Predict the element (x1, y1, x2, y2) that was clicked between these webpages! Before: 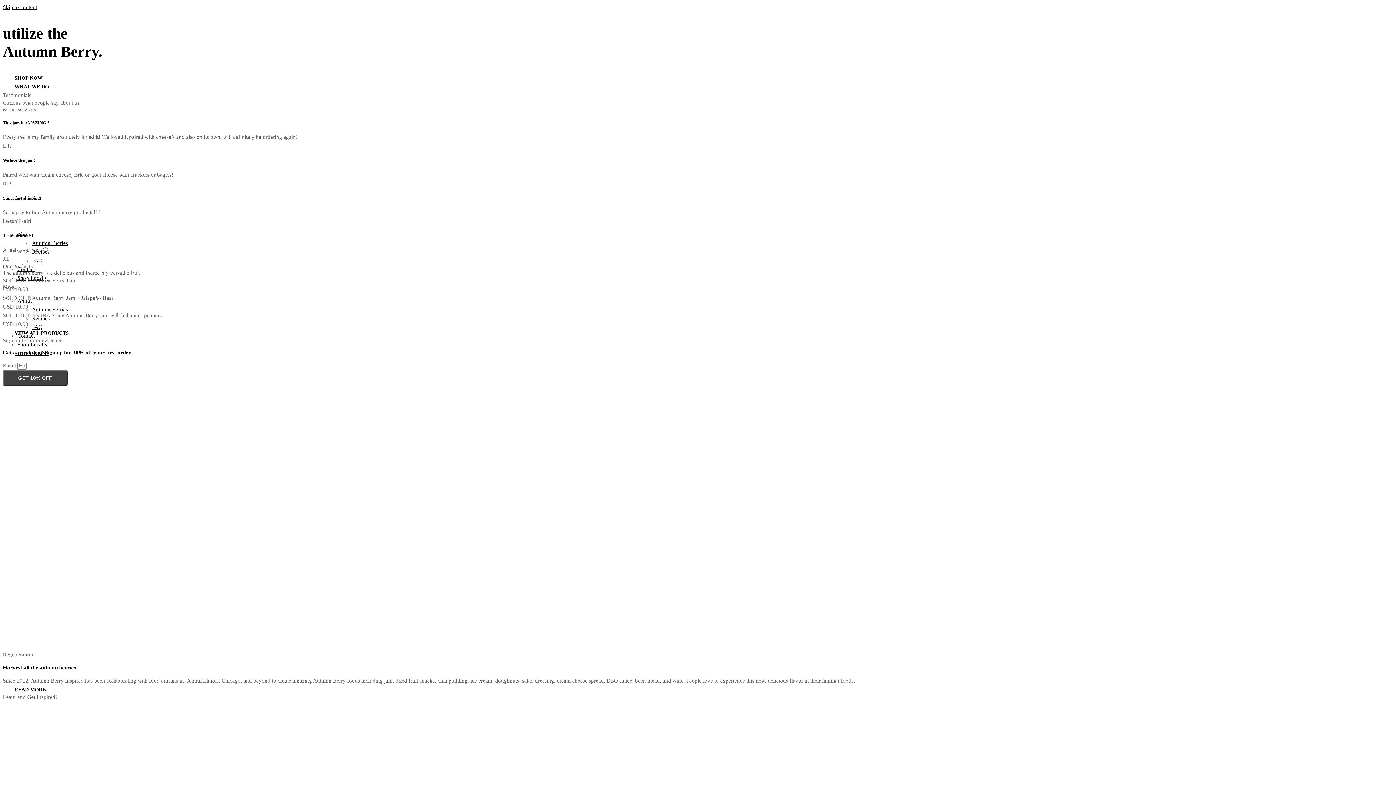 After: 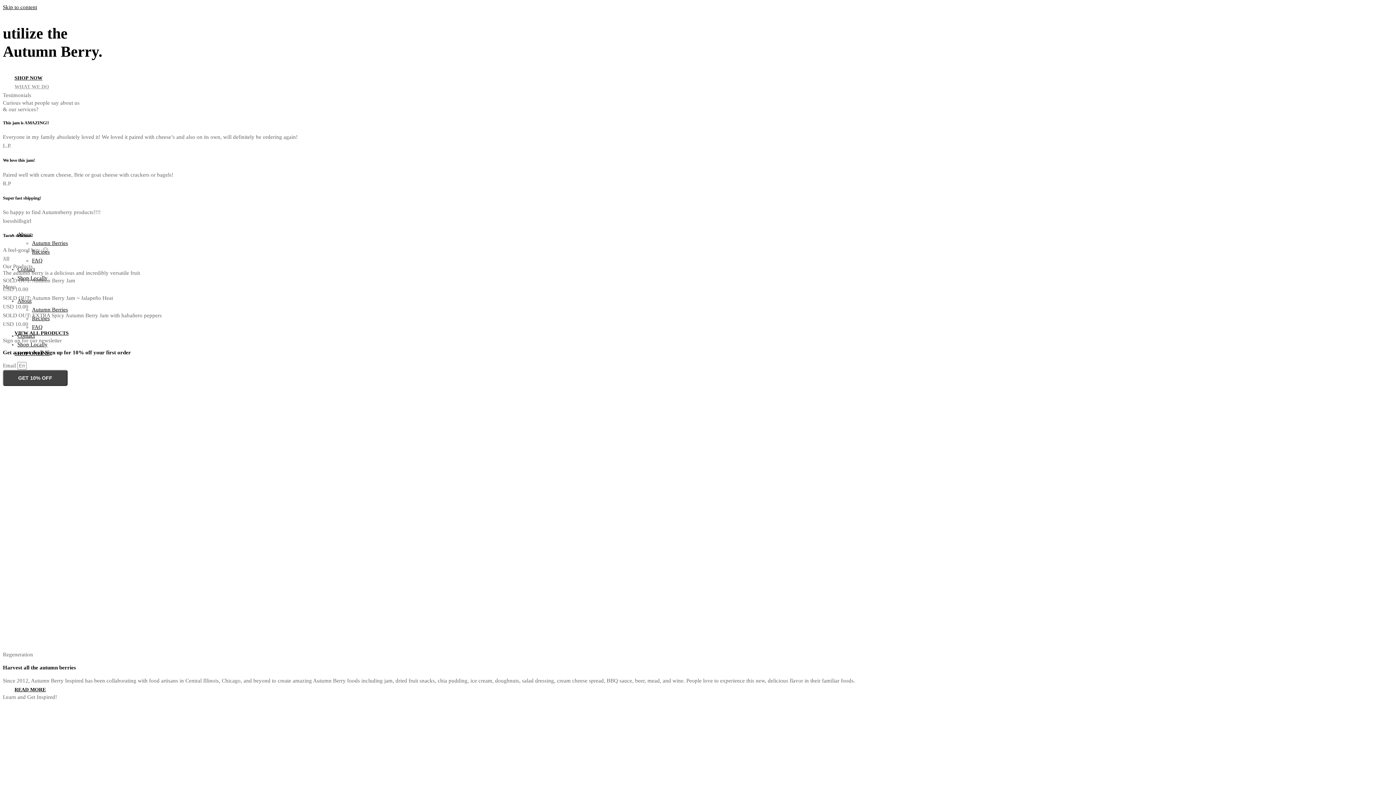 Action: bbox: (2, 78, 60, 95) label: WHAT WE DO